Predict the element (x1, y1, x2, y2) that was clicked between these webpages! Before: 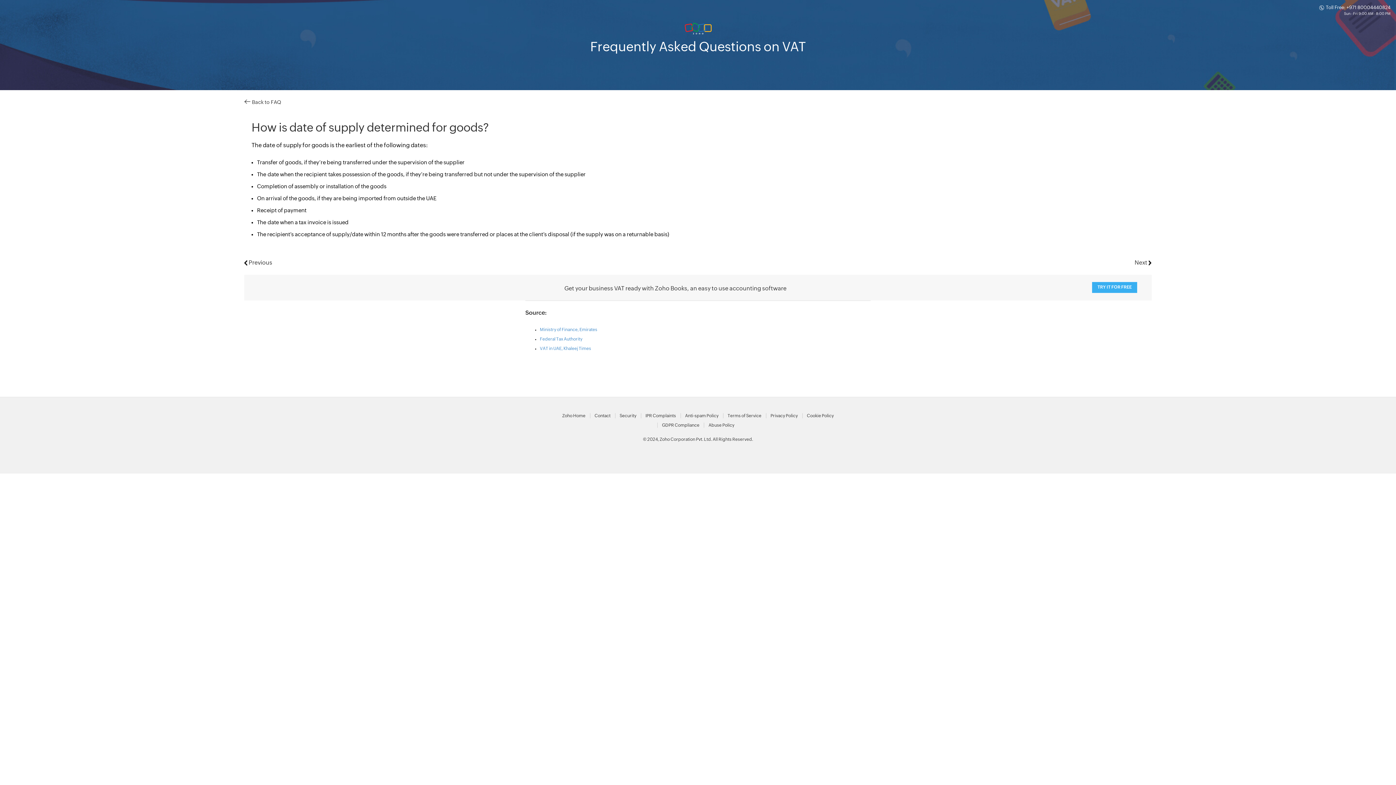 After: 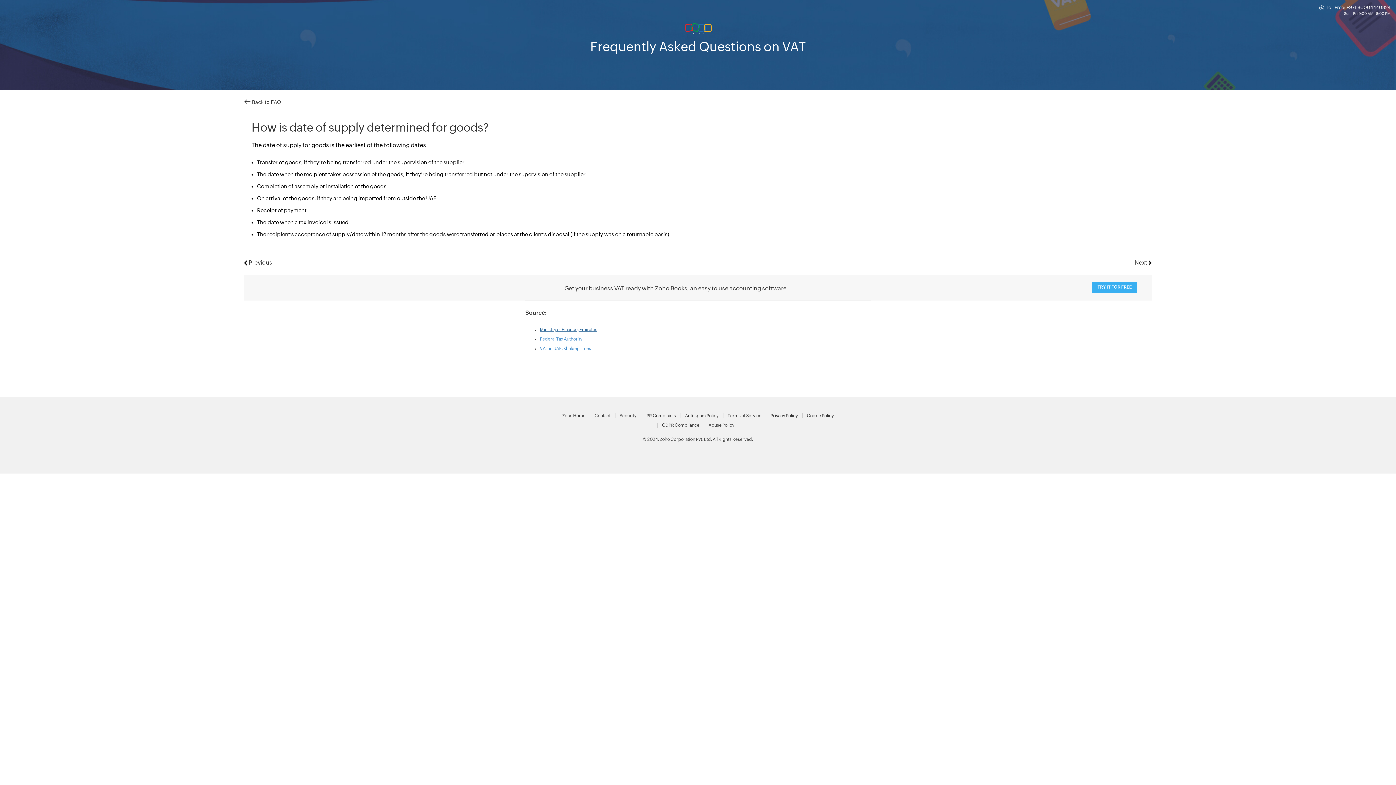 Action: bbox: (540, 327, 597, 331) label: Ministry of Finance, Emirates